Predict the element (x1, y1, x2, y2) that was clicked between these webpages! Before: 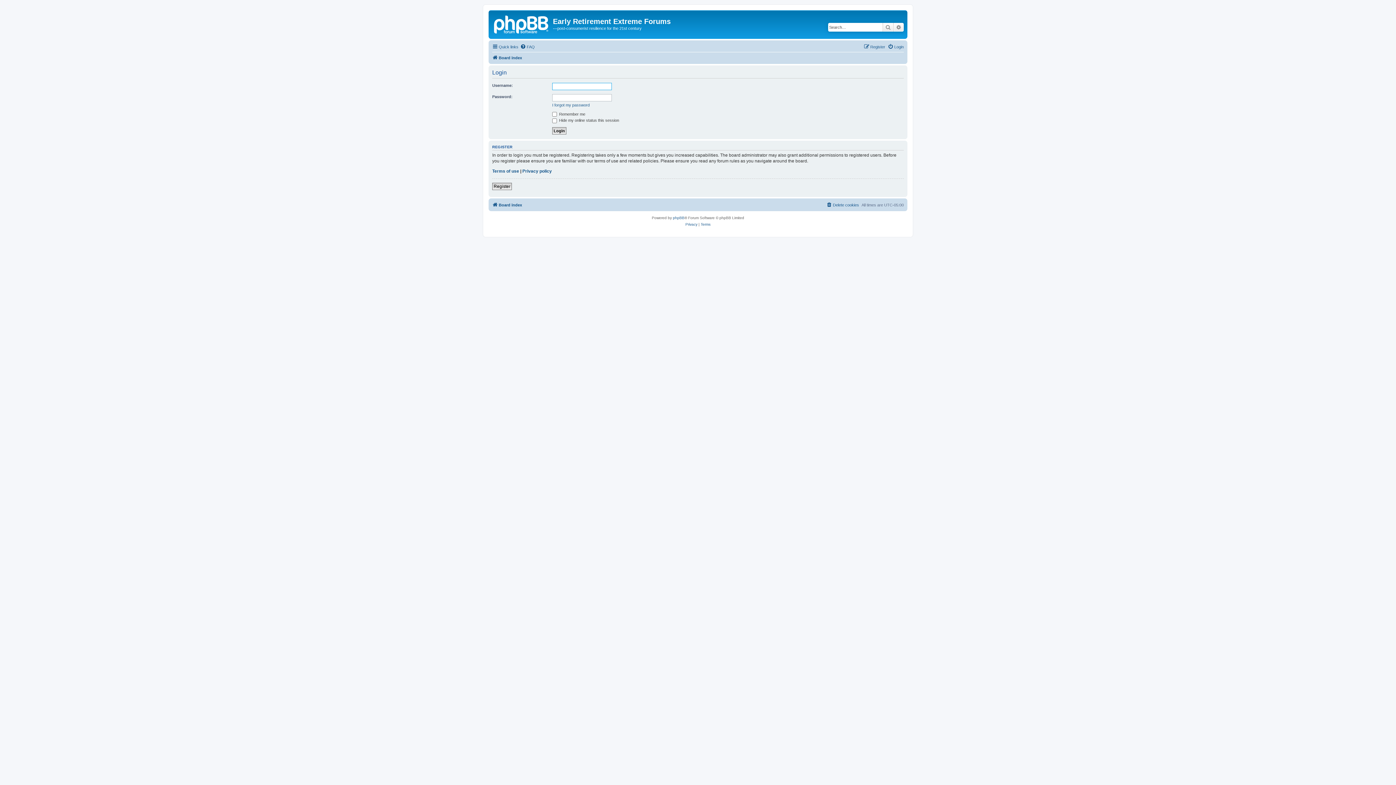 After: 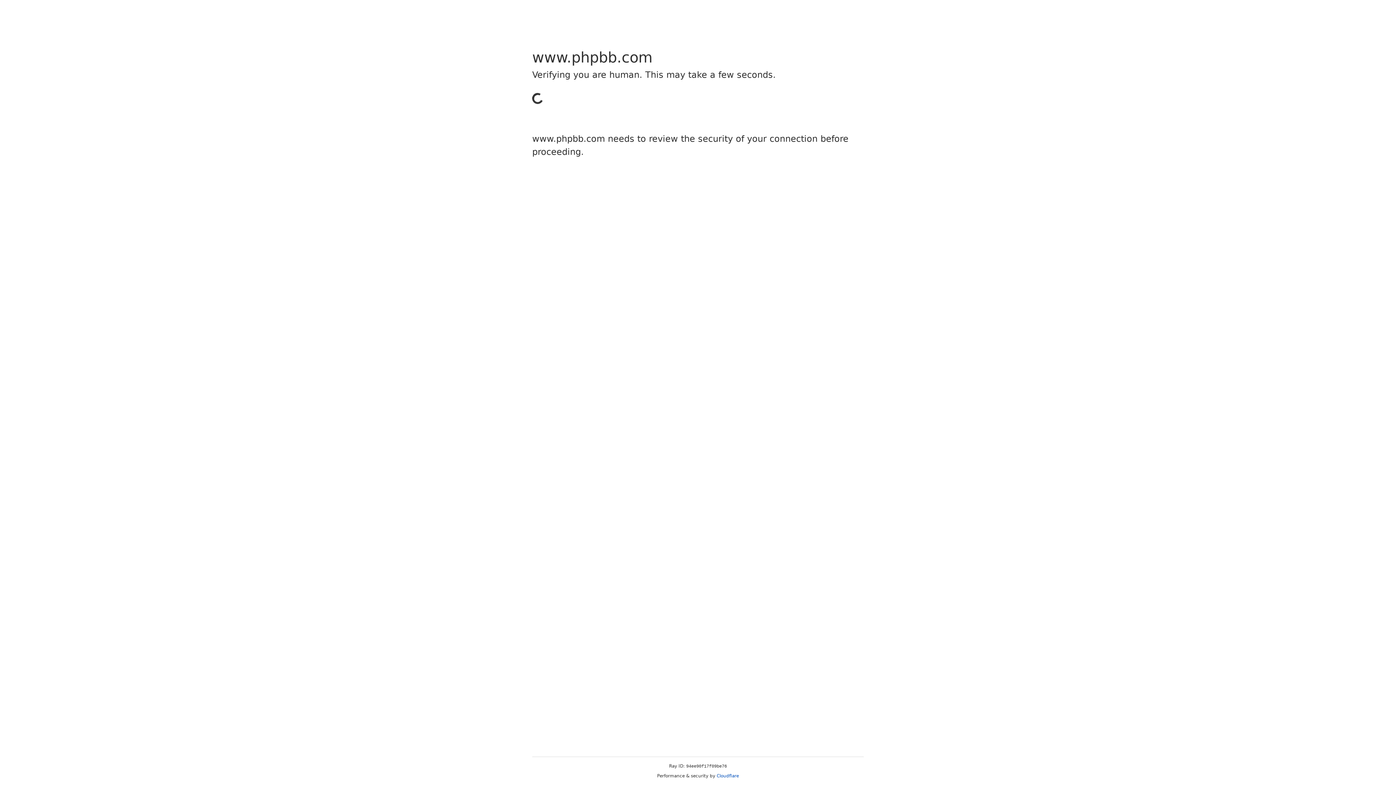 Action: bbox: (673, 214, 684, 221) label: phpBB